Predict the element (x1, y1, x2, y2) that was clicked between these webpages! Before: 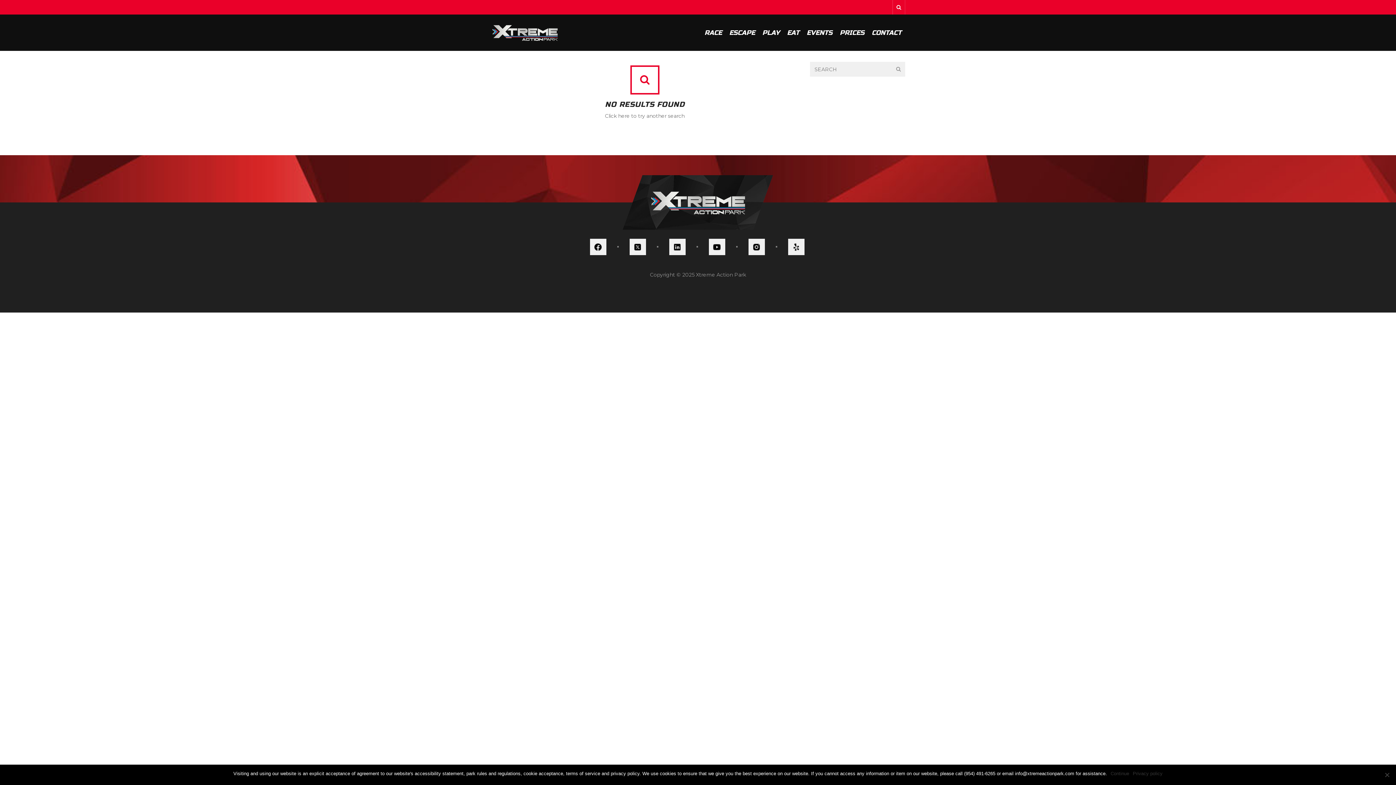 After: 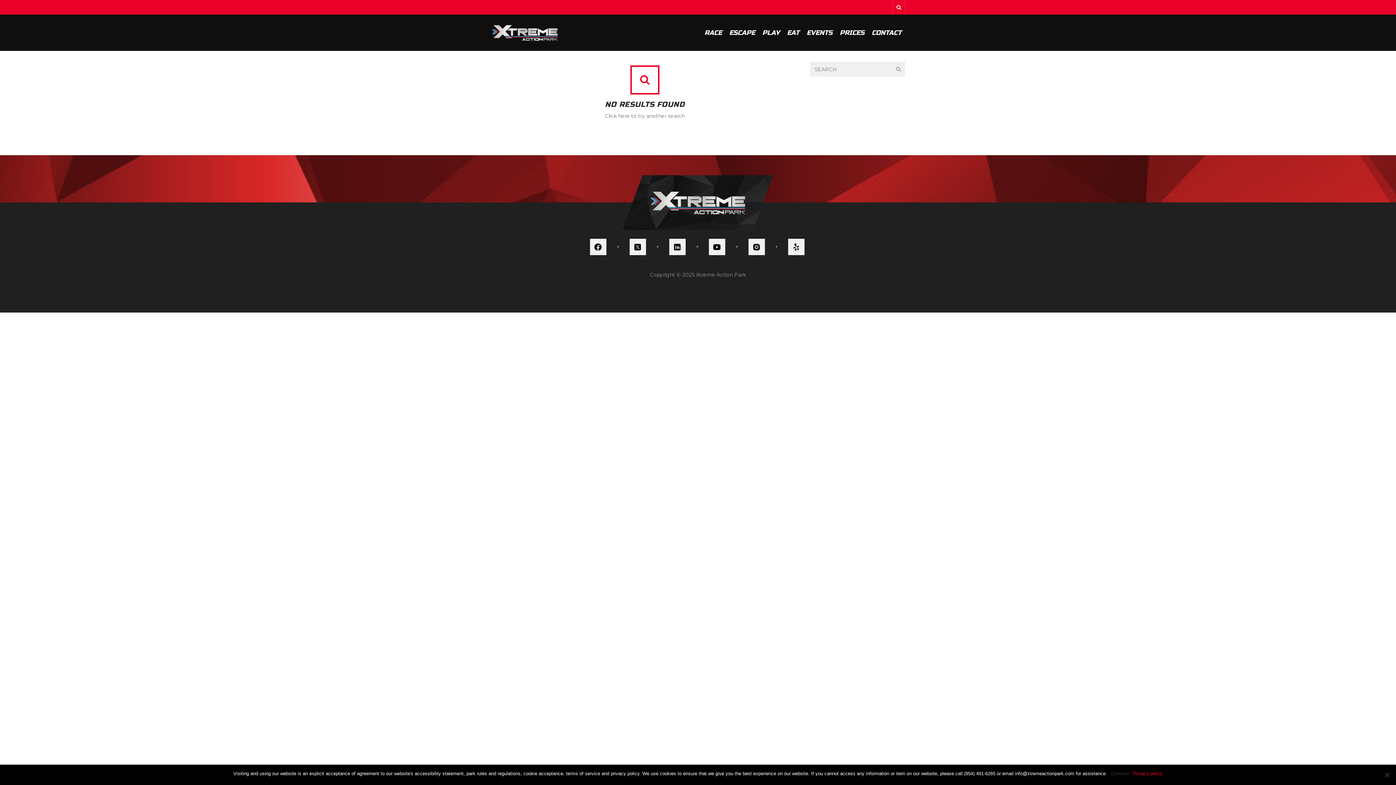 Action: label: Privacy policy bbox: (1133, 770, 1162, 777)